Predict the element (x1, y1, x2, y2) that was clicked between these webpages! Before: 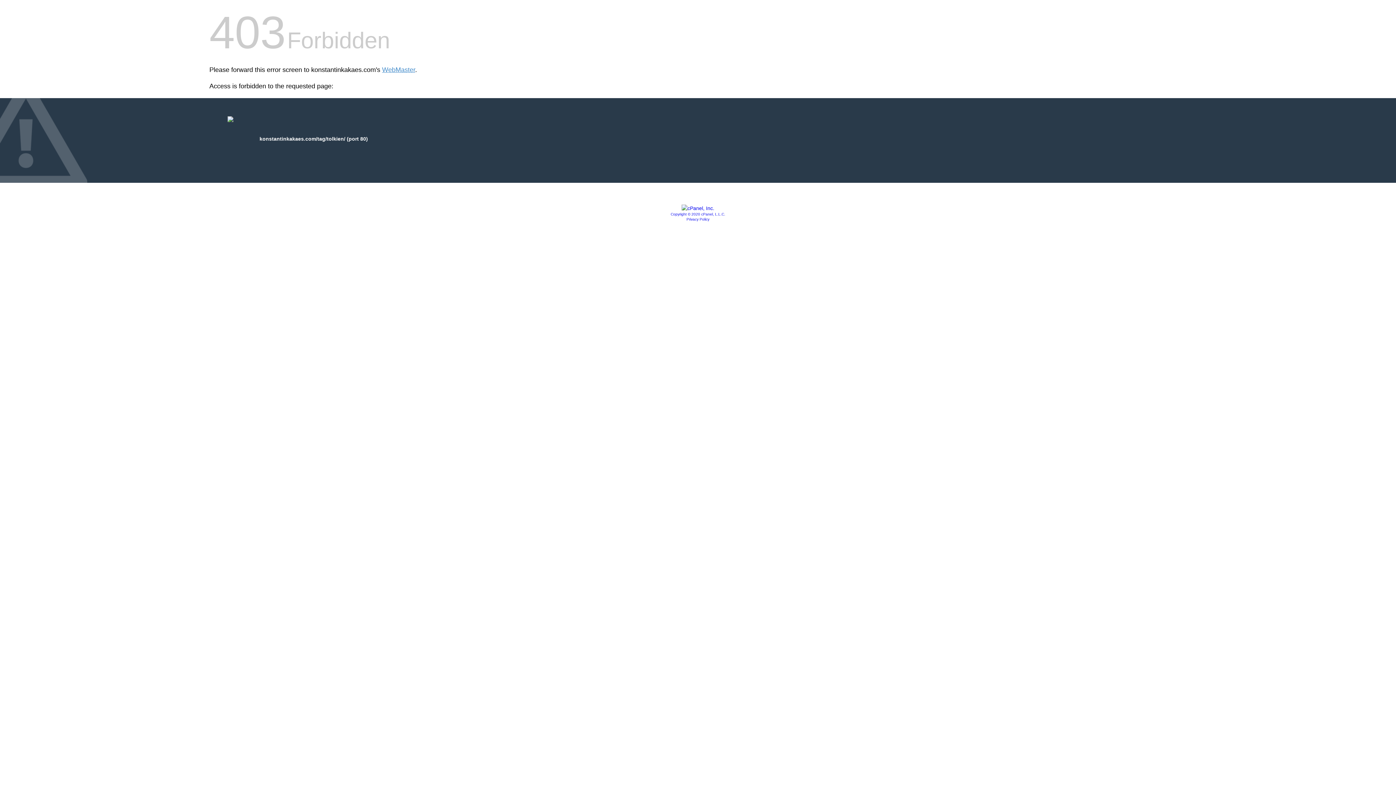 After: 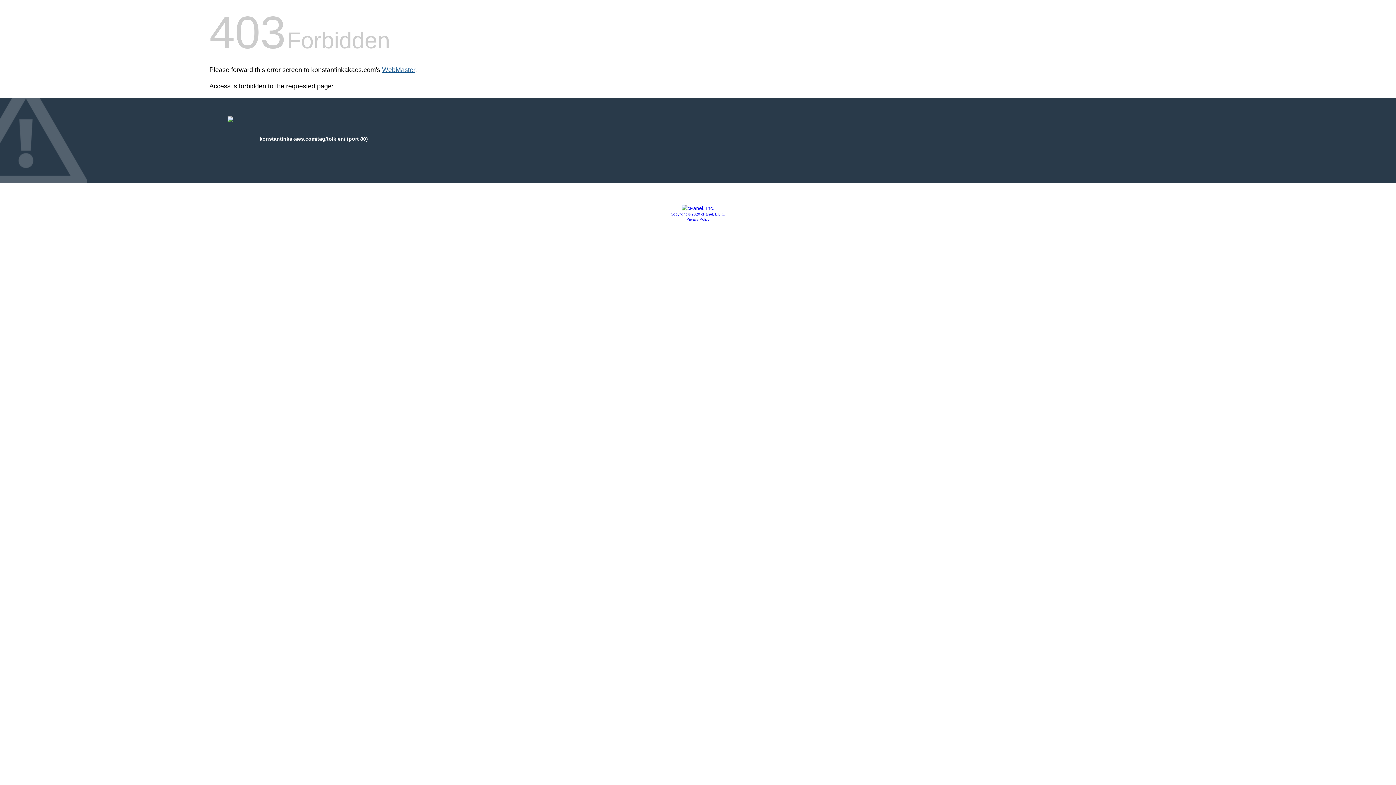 Action: label: WebMaster bbox: (382, 66, 415, 73)